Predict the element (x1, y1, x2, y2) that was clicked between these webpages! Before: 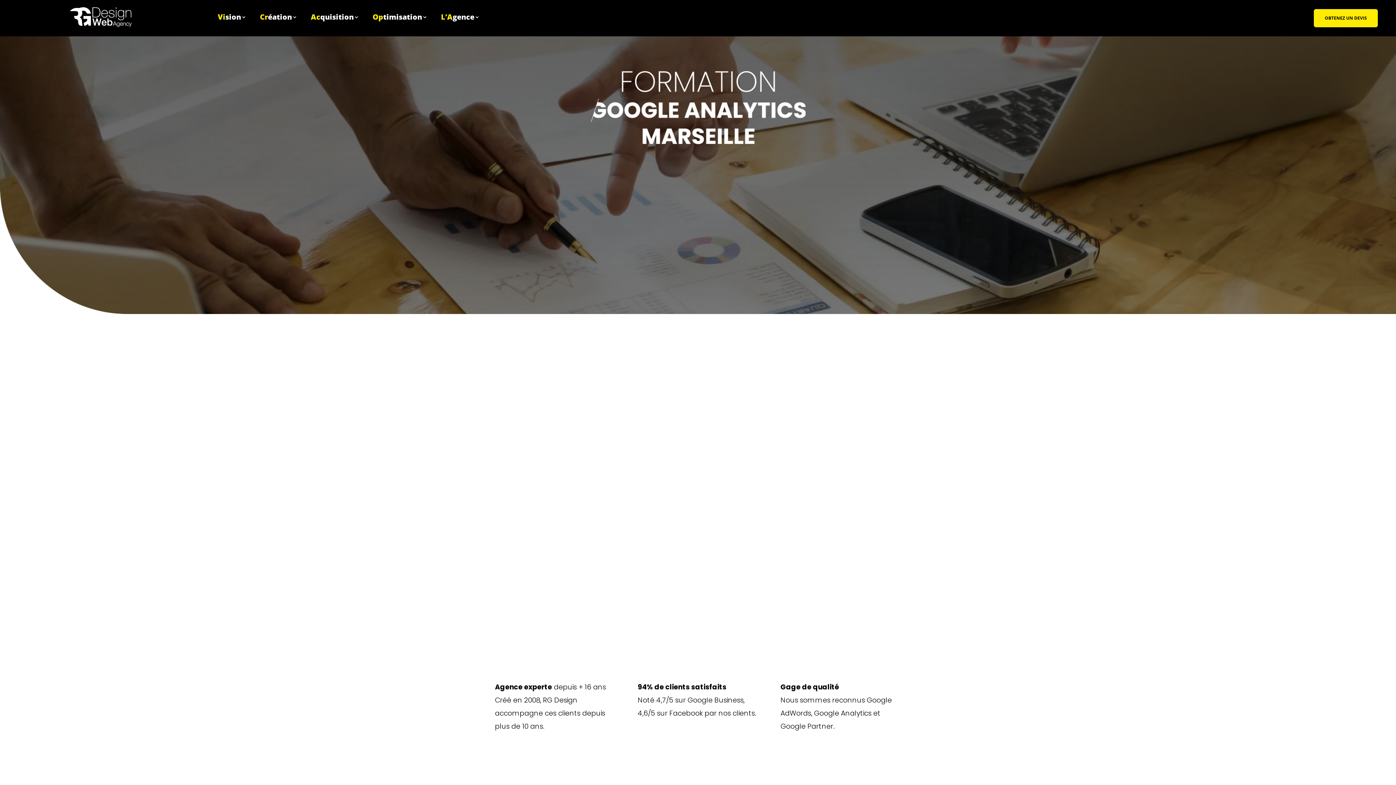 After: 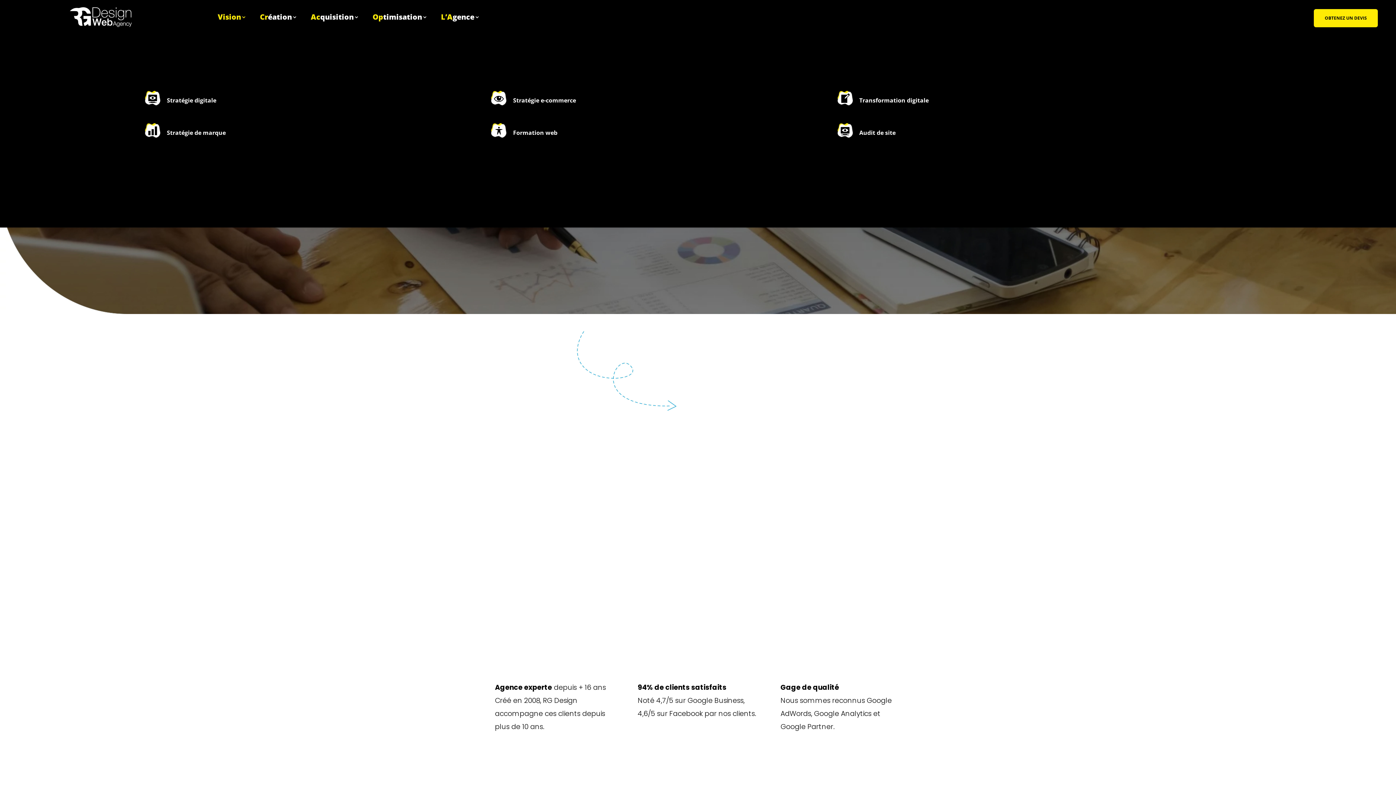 Action: label: Vision bbox: (212, 6, 246, 28)